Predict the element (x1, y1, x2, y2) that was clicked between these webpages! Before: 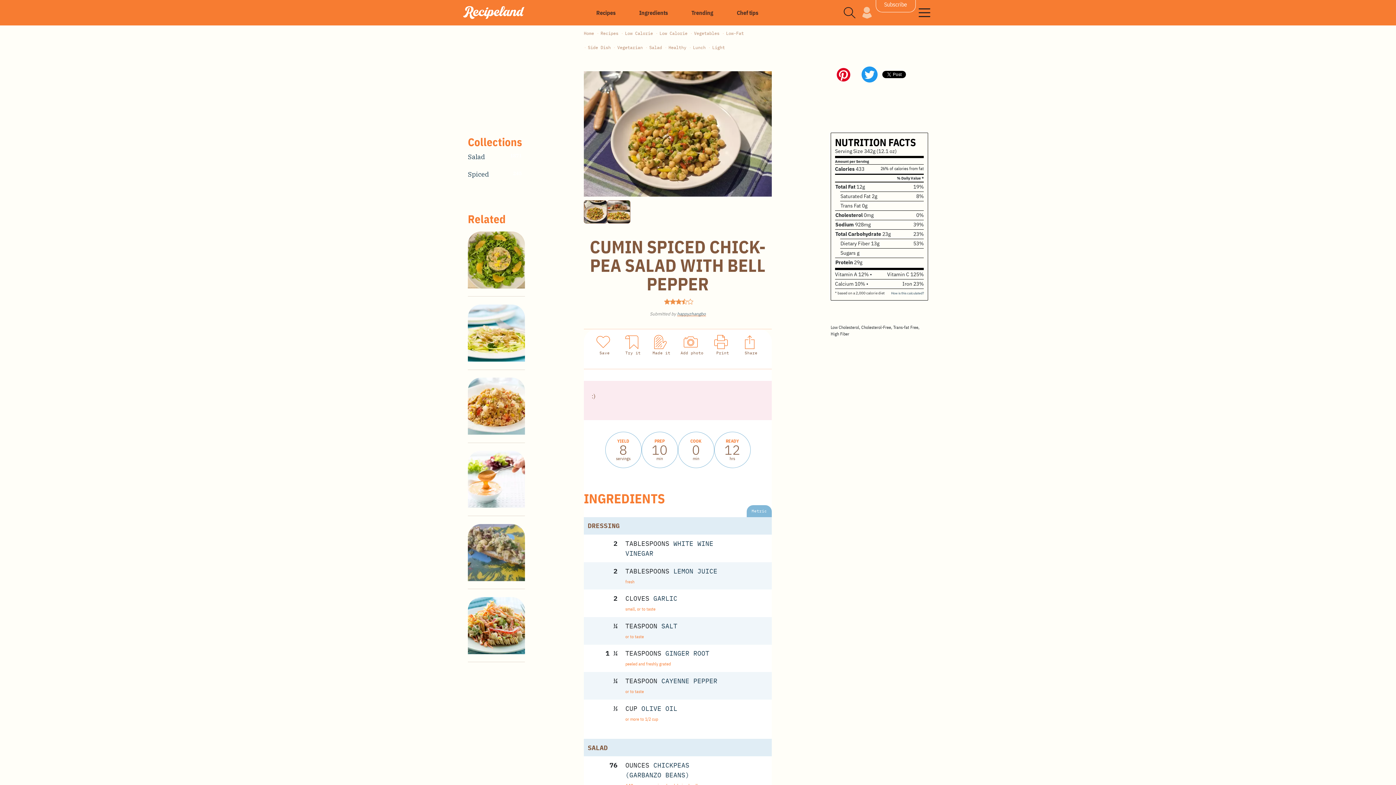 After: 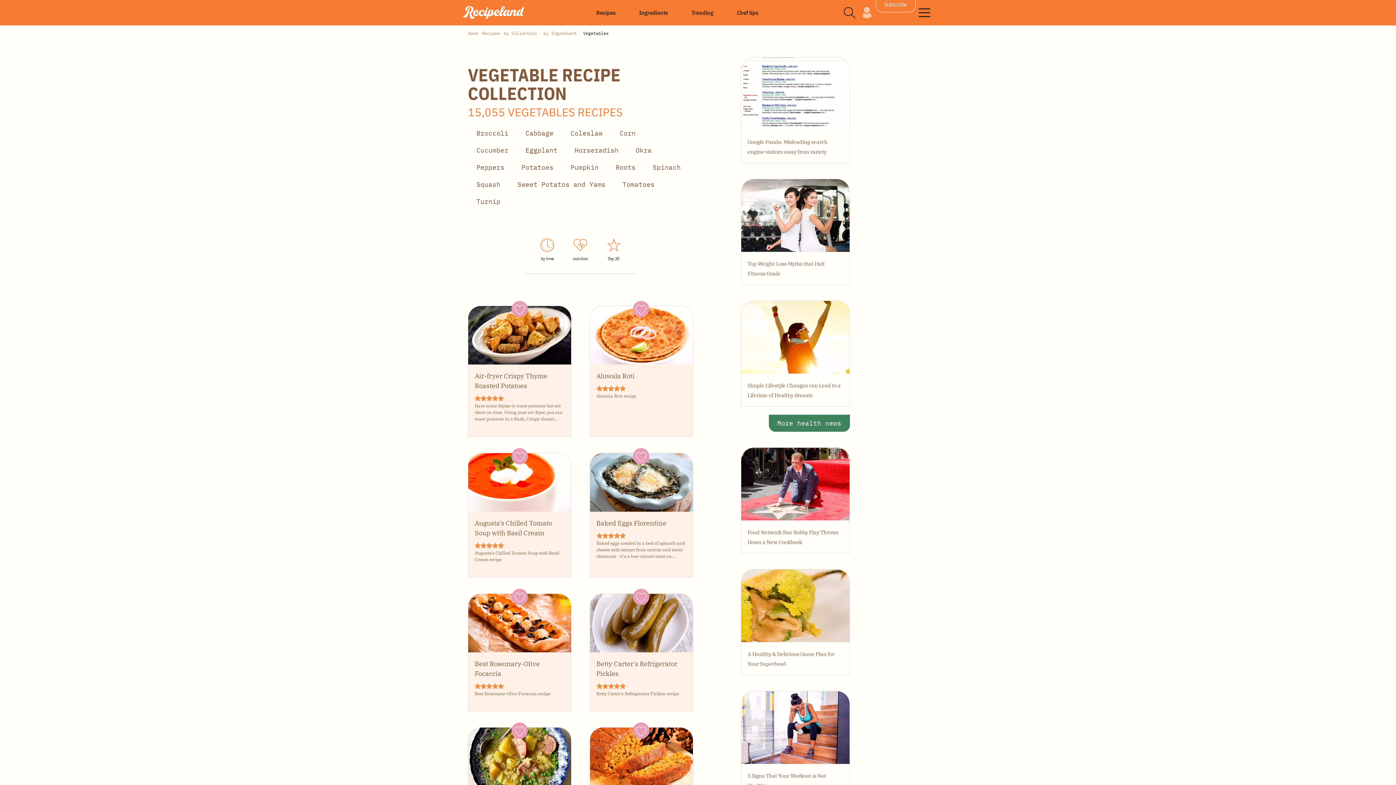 Action: label: Vegetables bbox: (694, 25, 719, 40)